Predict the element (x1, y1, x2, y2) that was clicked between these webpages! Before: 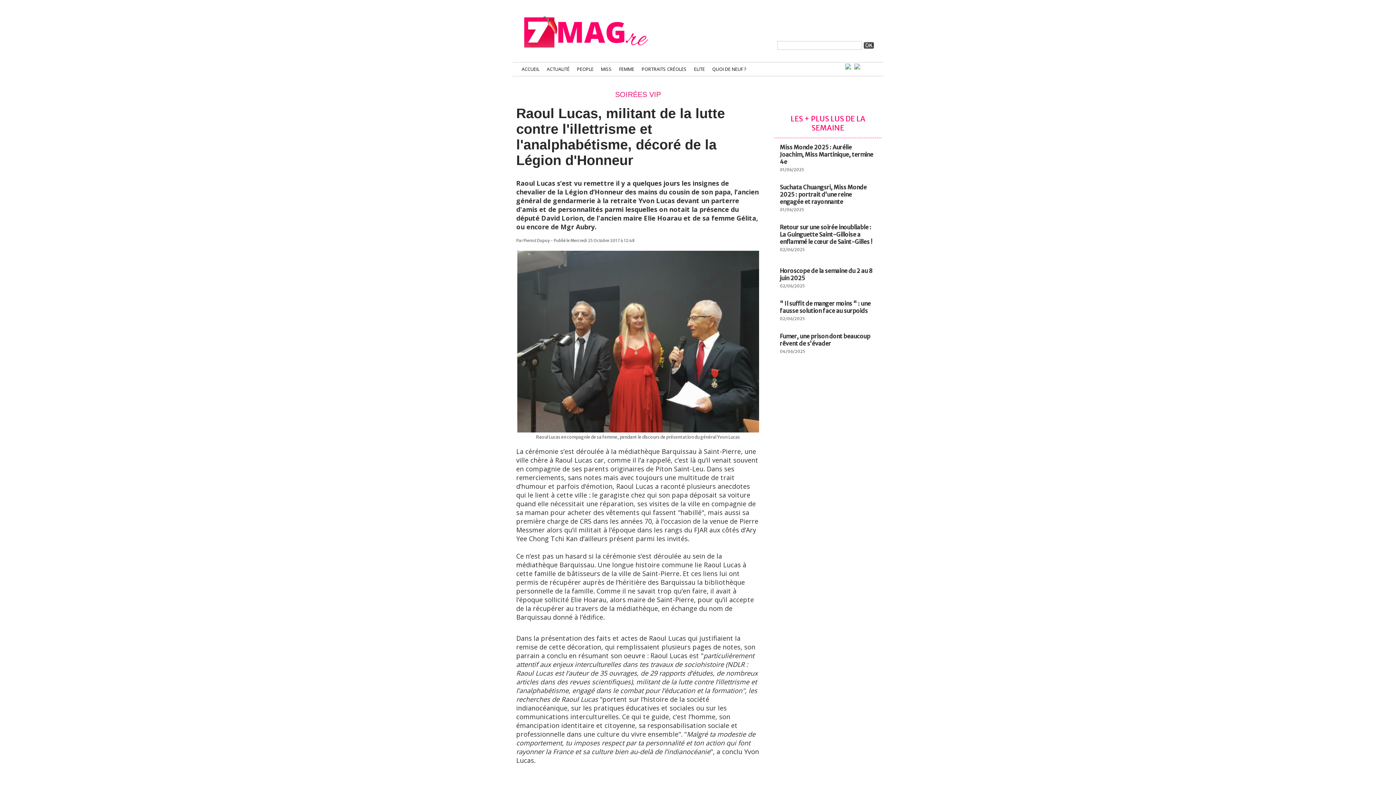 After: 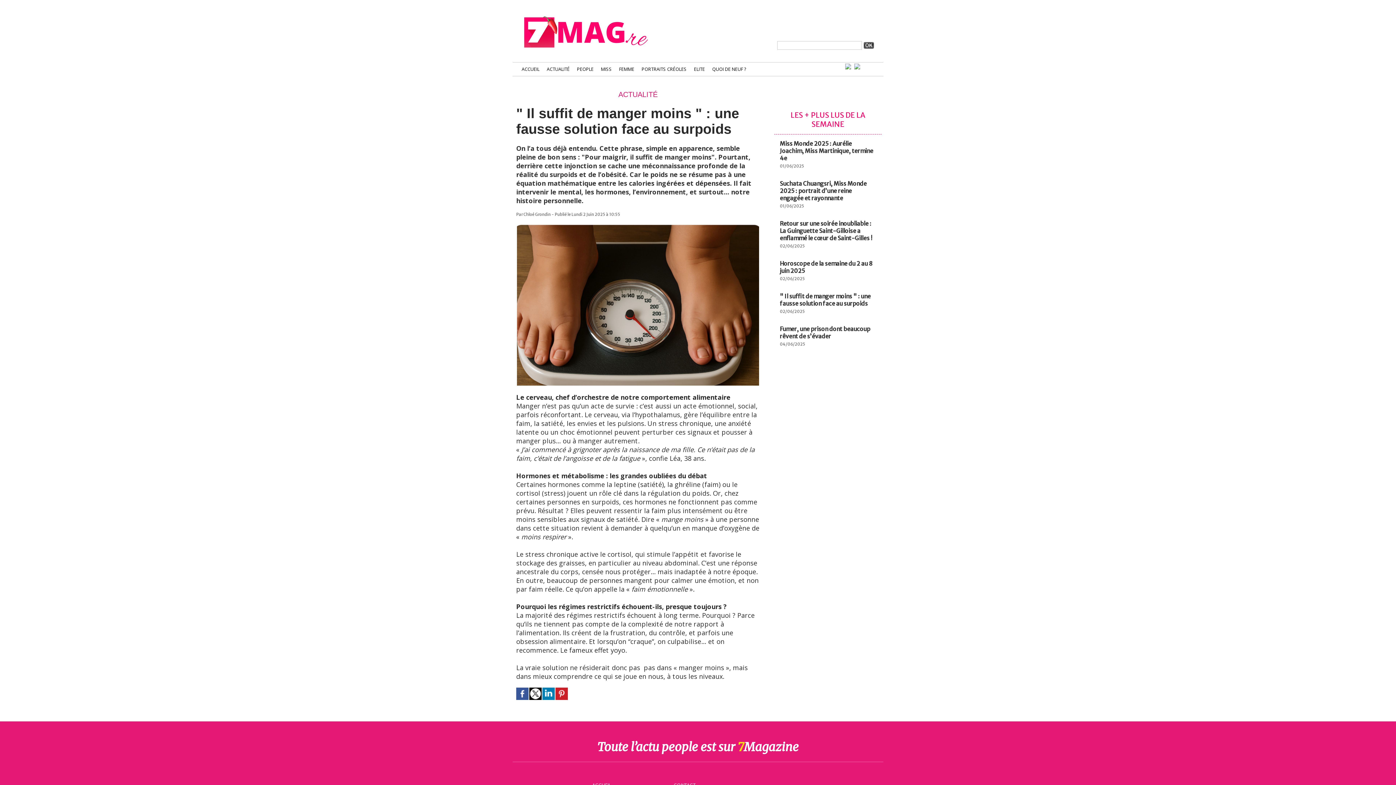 Action: label: " Il suffit de manger moins " : une fausse solution face au surpoids bbox: (780, 300, 870, 314)